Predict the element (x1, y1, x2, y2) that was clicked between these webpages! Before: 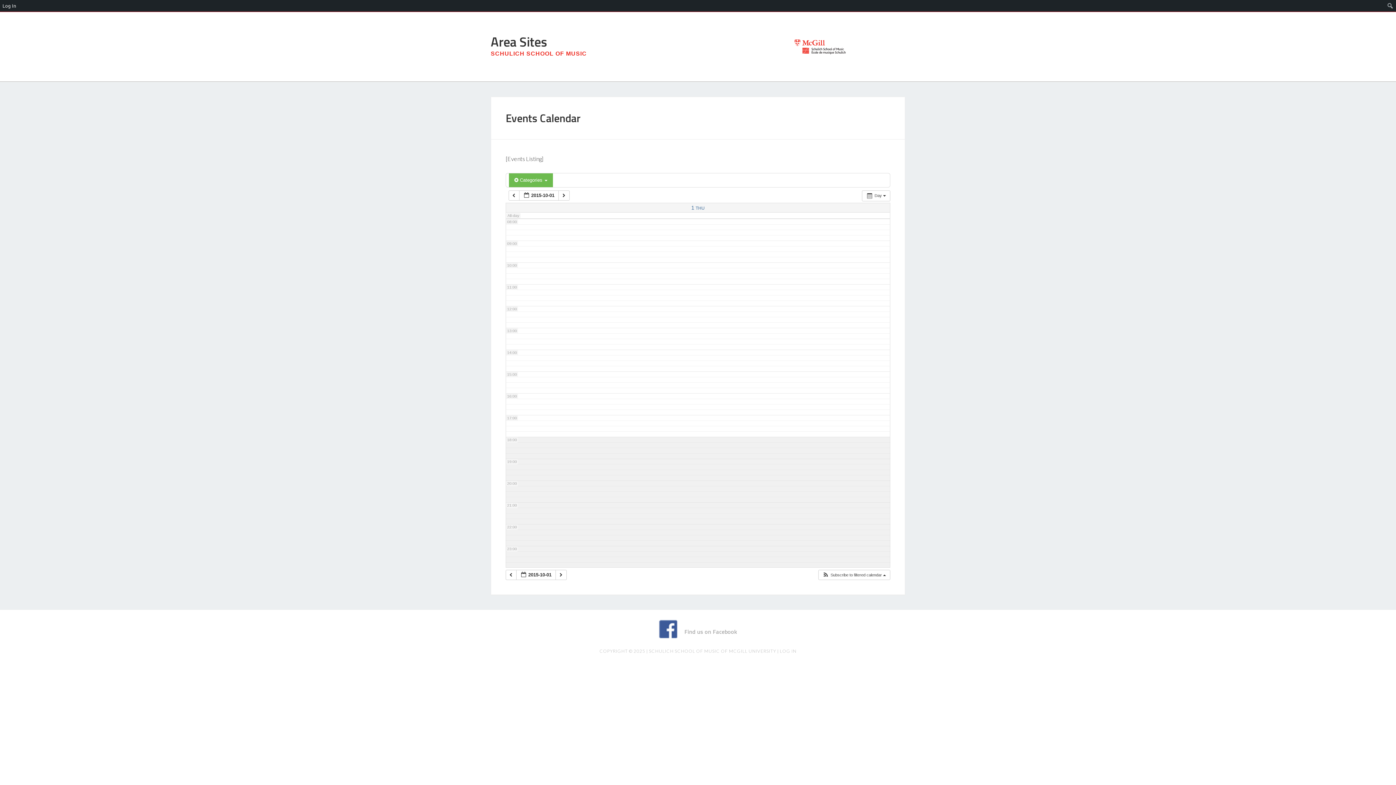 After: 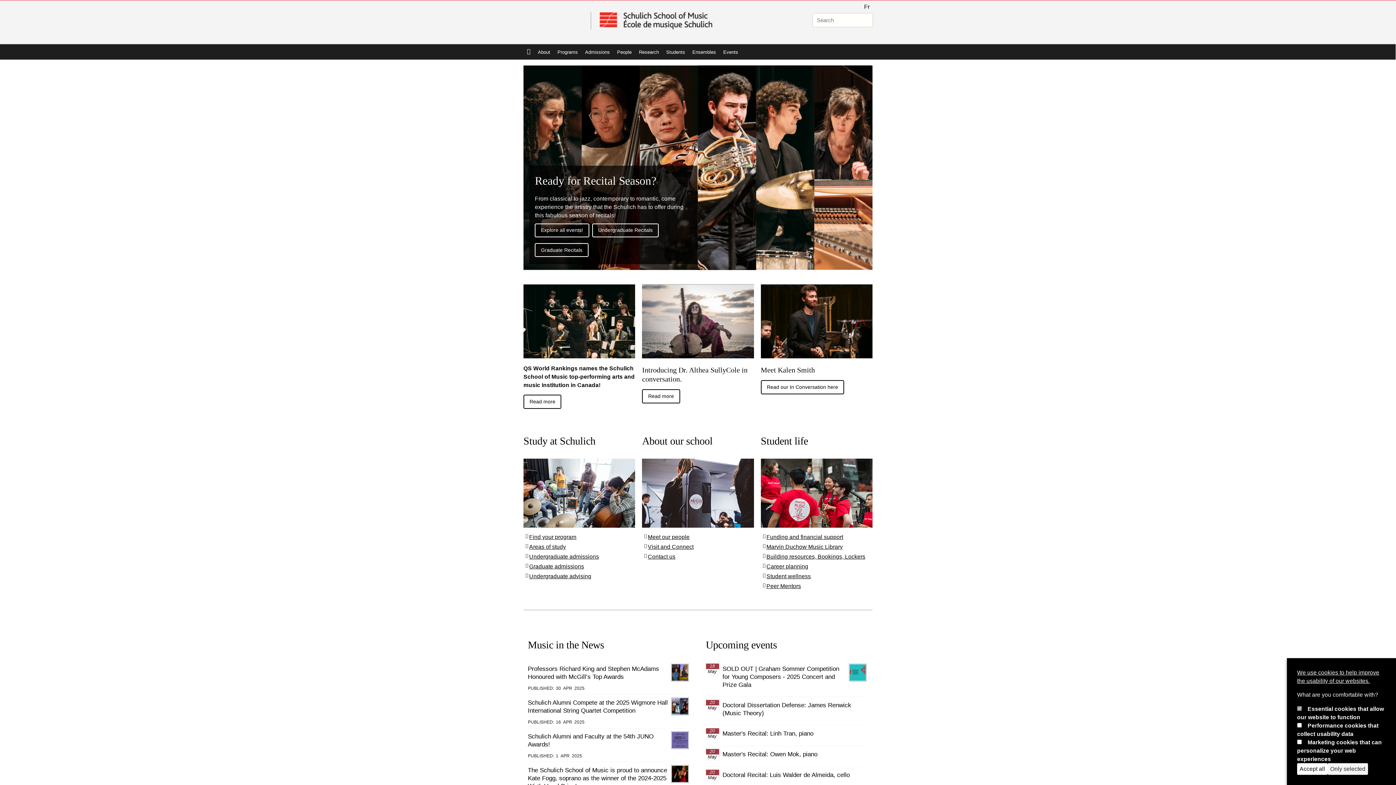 Action: bbox: (792, 50, 848, 57)